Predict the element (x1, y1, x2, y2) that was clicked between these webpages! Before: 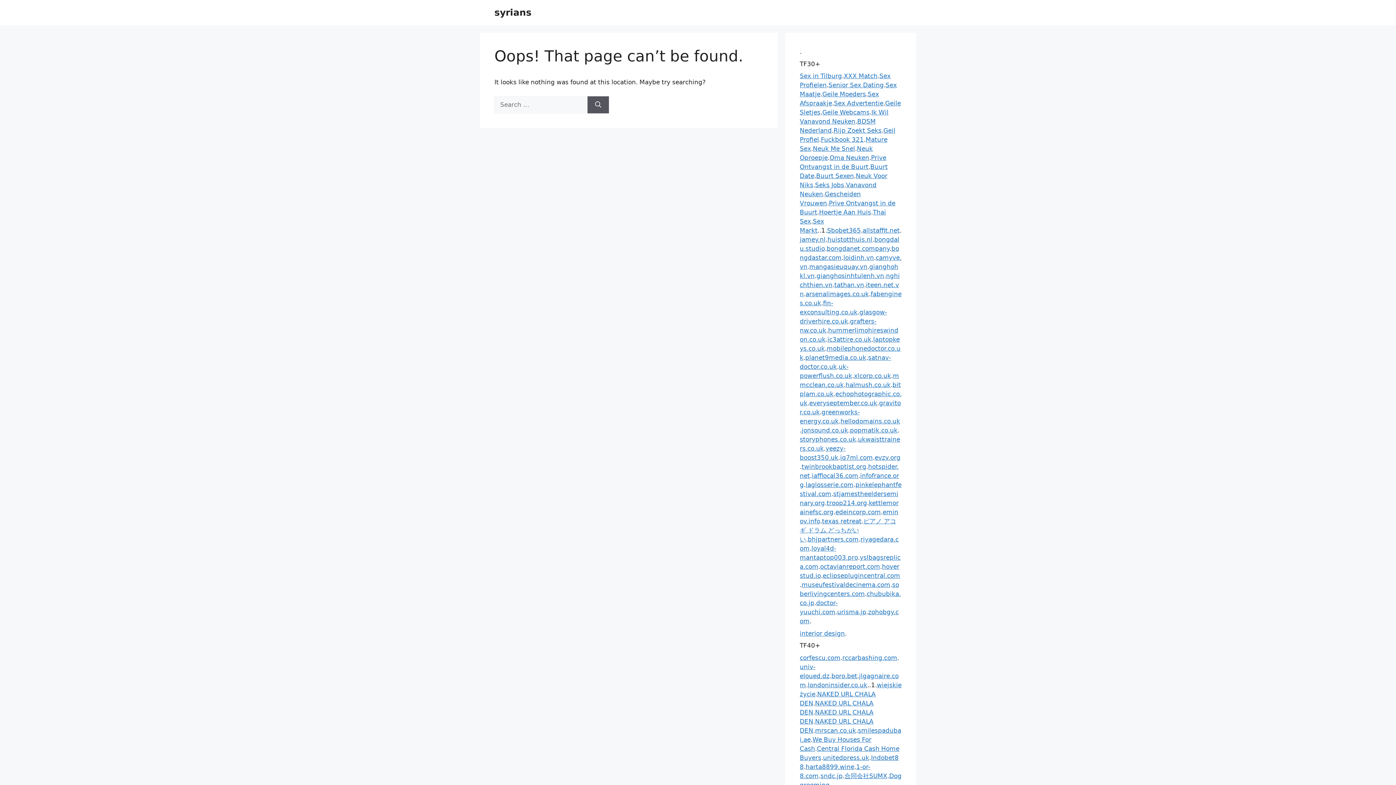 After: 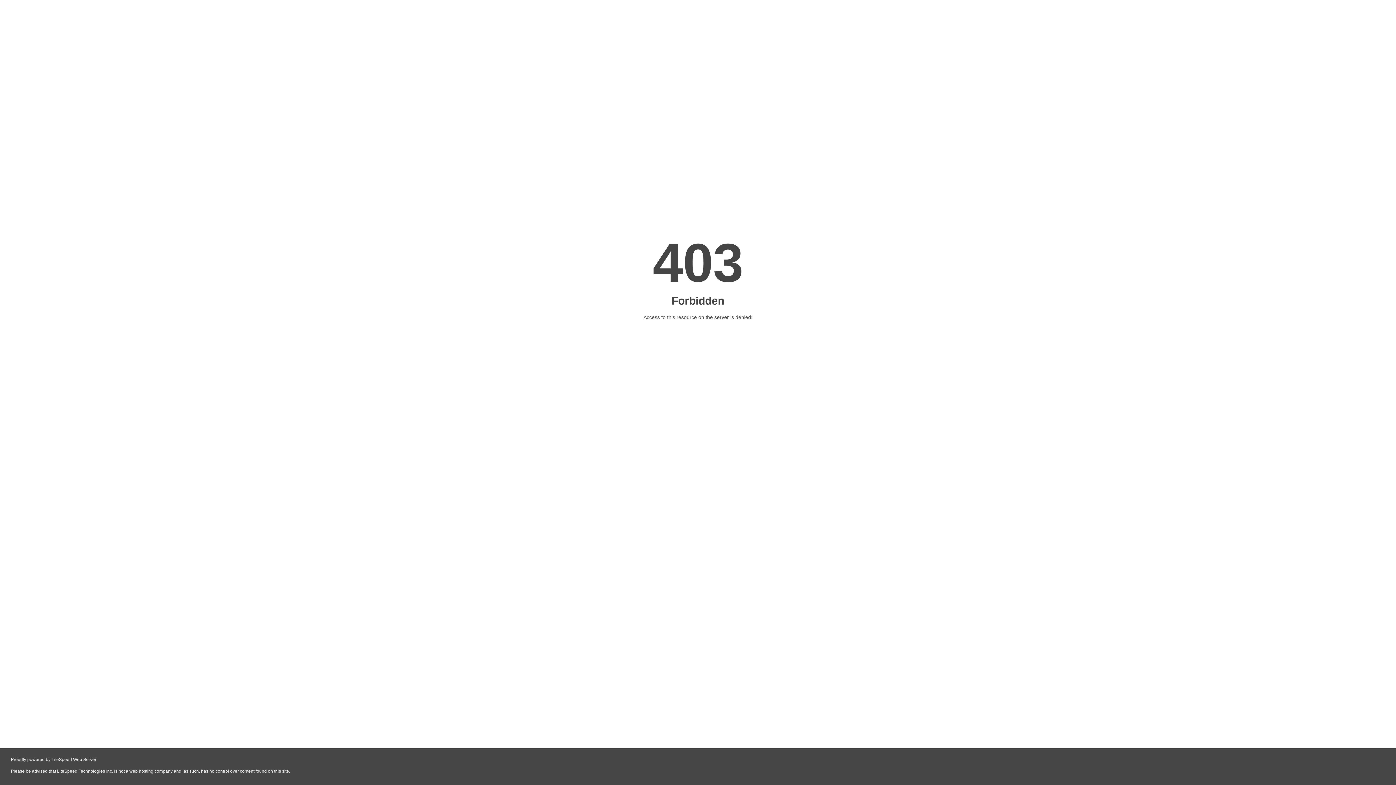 Action: label: iq7ml.com bbox: (840, 454, 873, 461)